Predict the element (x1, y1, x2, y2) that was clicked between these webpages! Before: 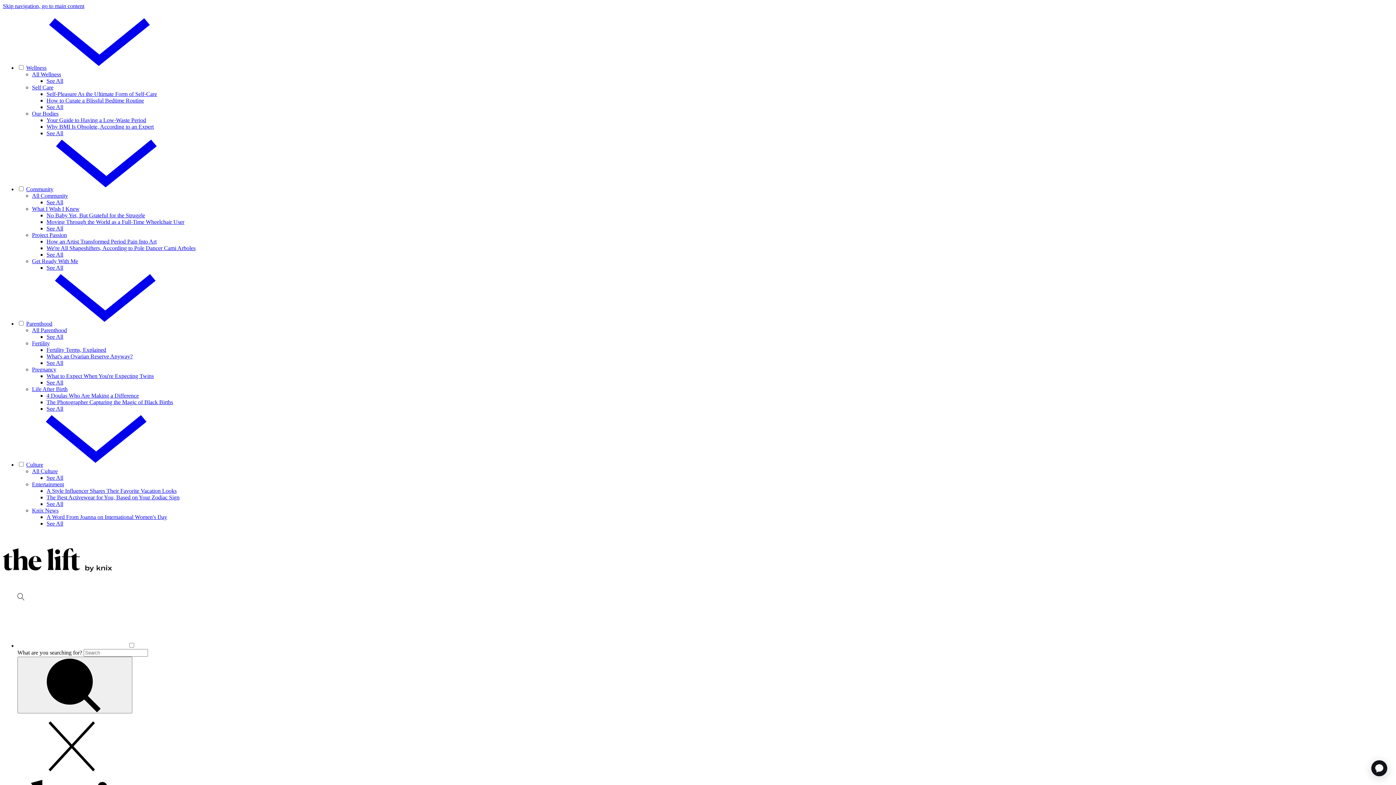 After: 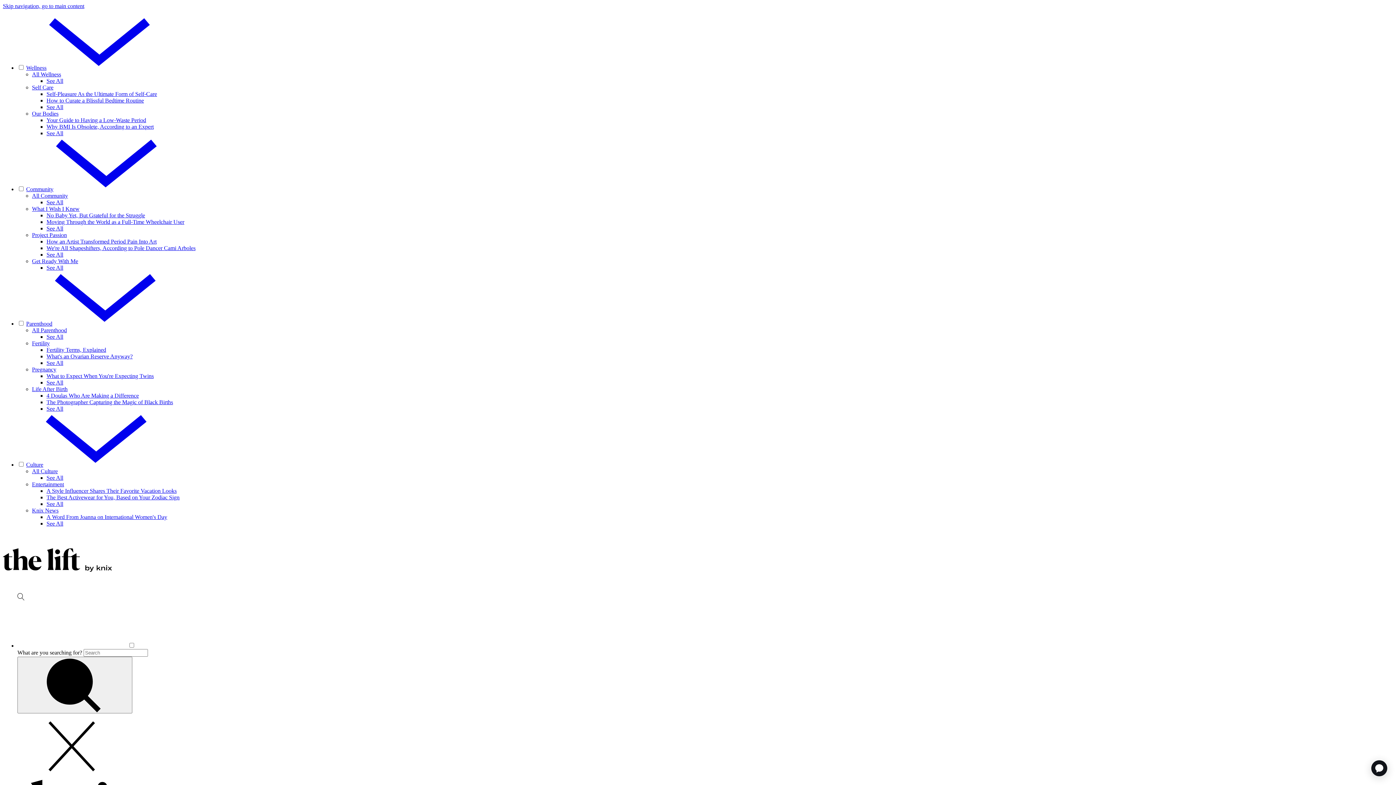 Action: label: Fertility Terms, Explained bbox: (46, 346, 106, 353)